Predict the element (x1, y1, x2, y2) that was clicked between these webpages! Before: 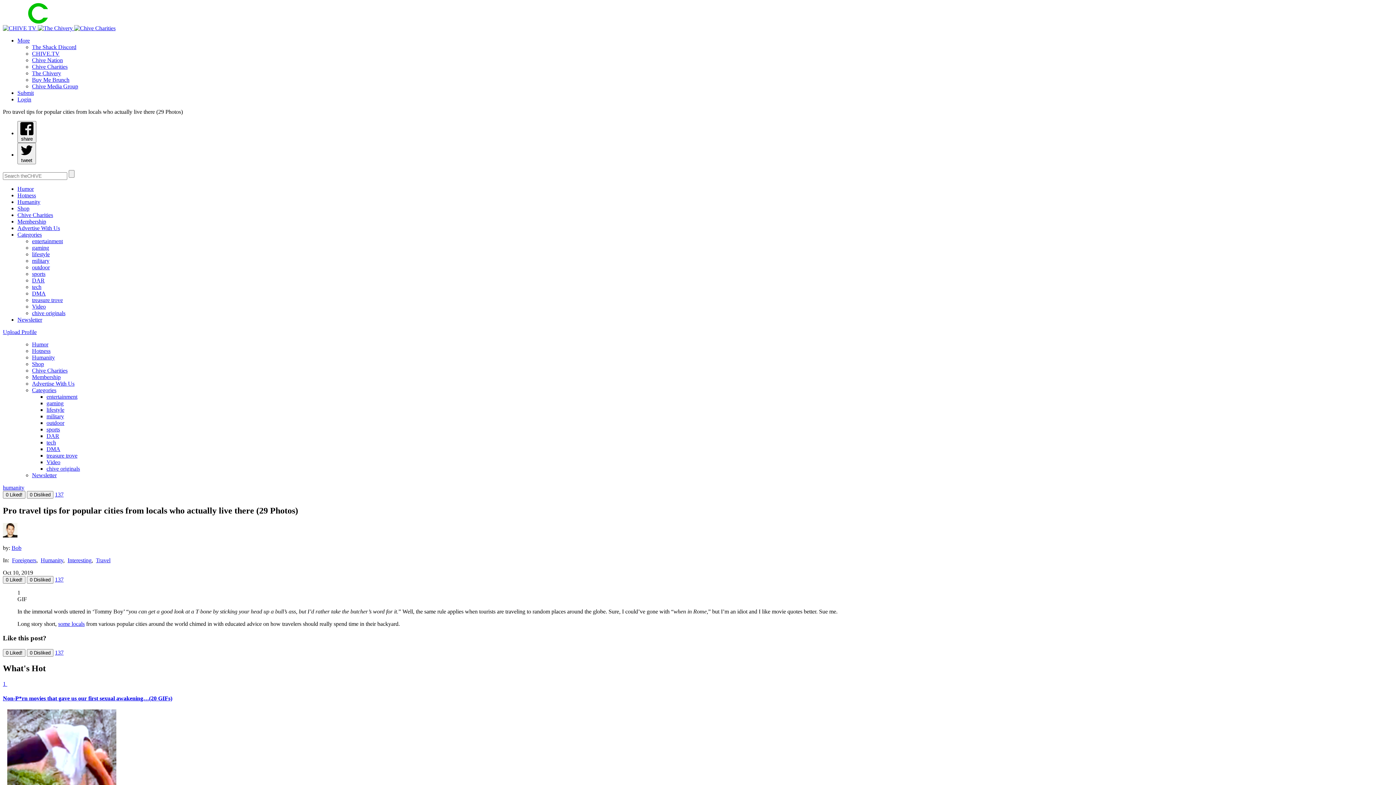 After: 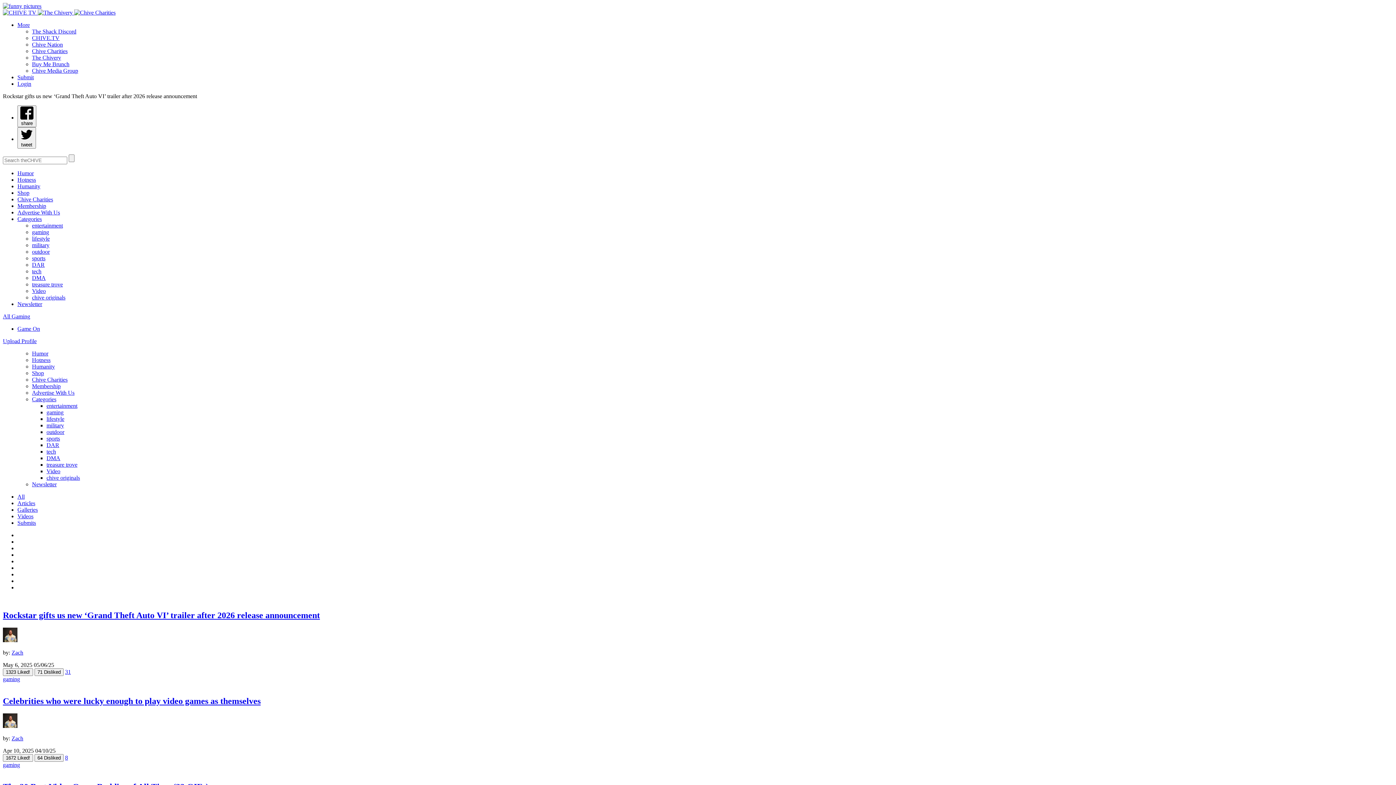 Action: bbox: (32, 244, 49, 251) label: gaming